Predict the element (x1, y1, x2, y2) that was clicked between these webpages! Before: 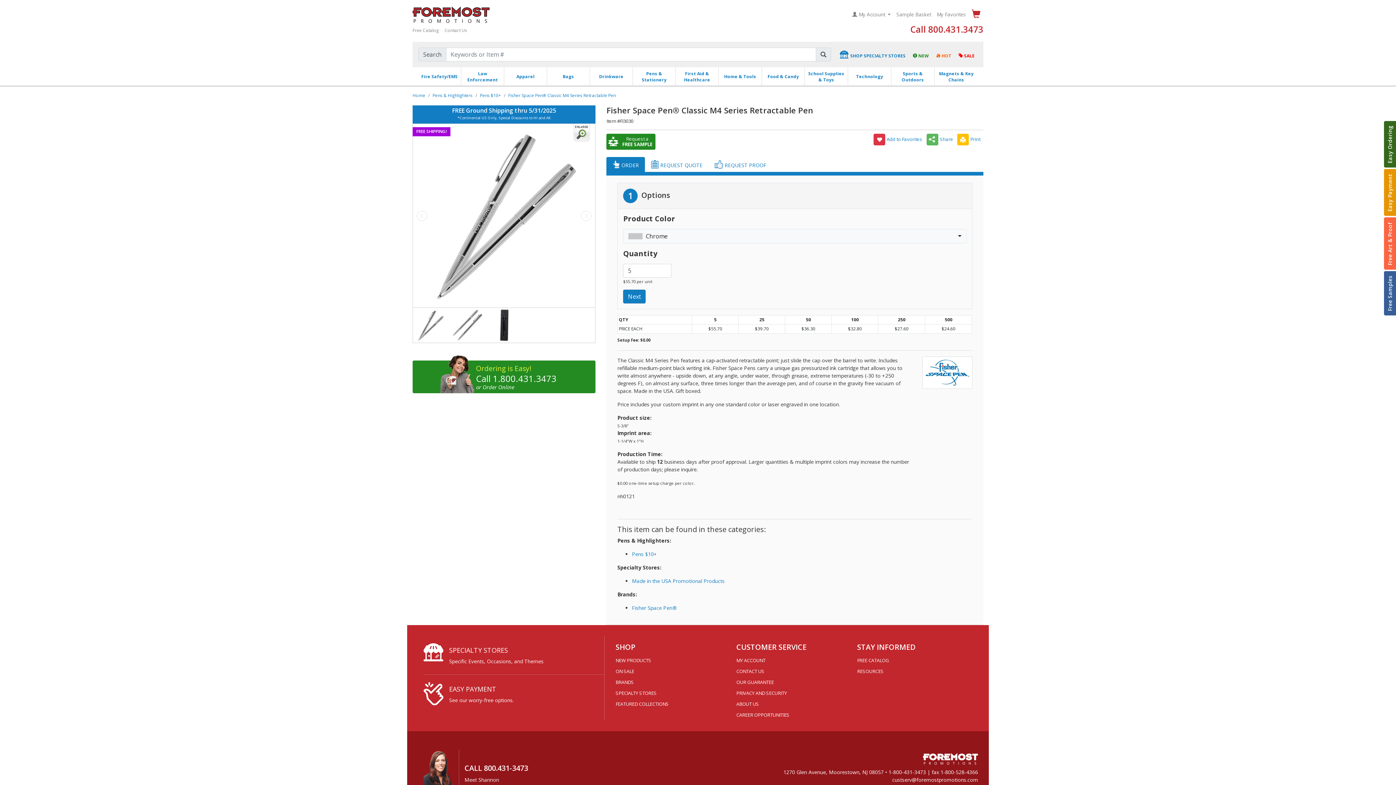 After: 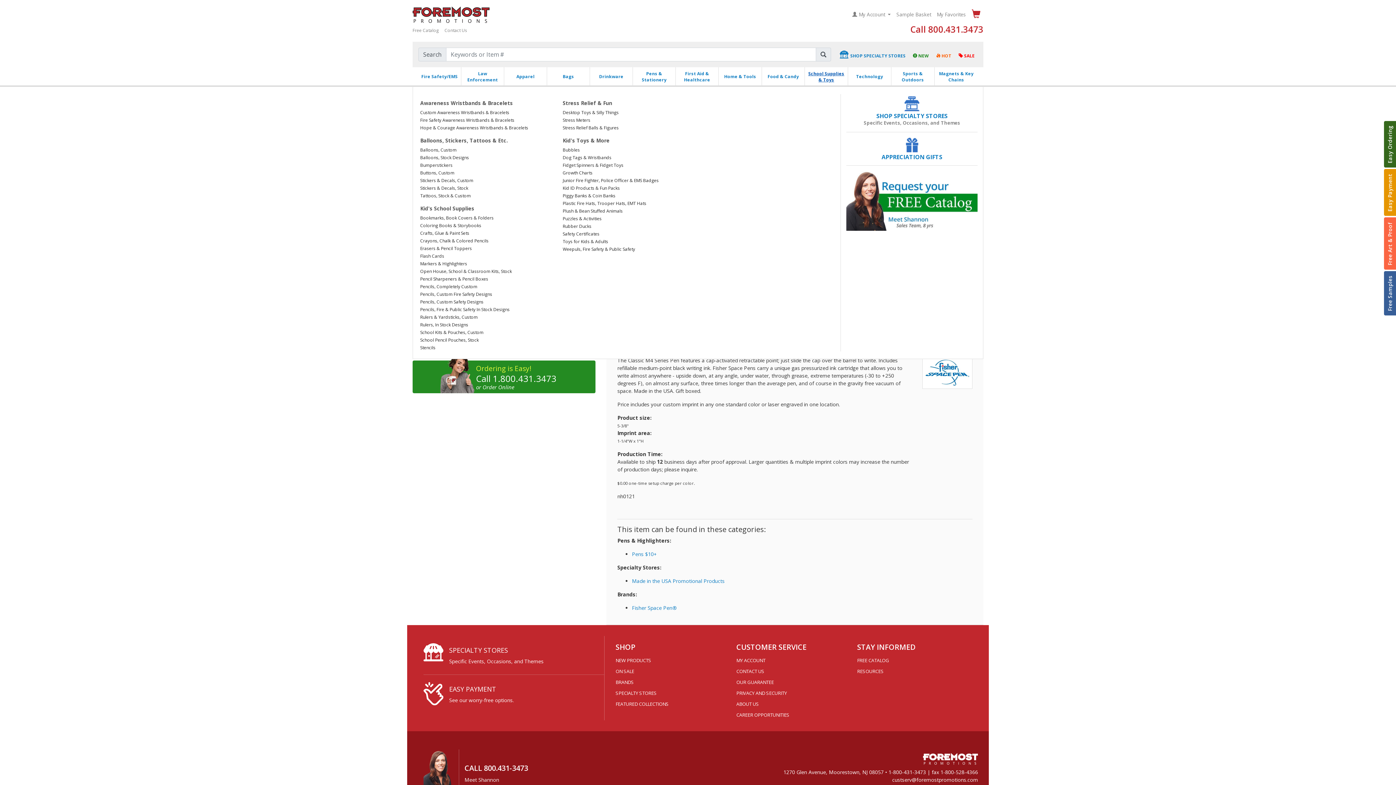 Action: label: School Supplies & Toys bbox: (808, 70, 844, 82)